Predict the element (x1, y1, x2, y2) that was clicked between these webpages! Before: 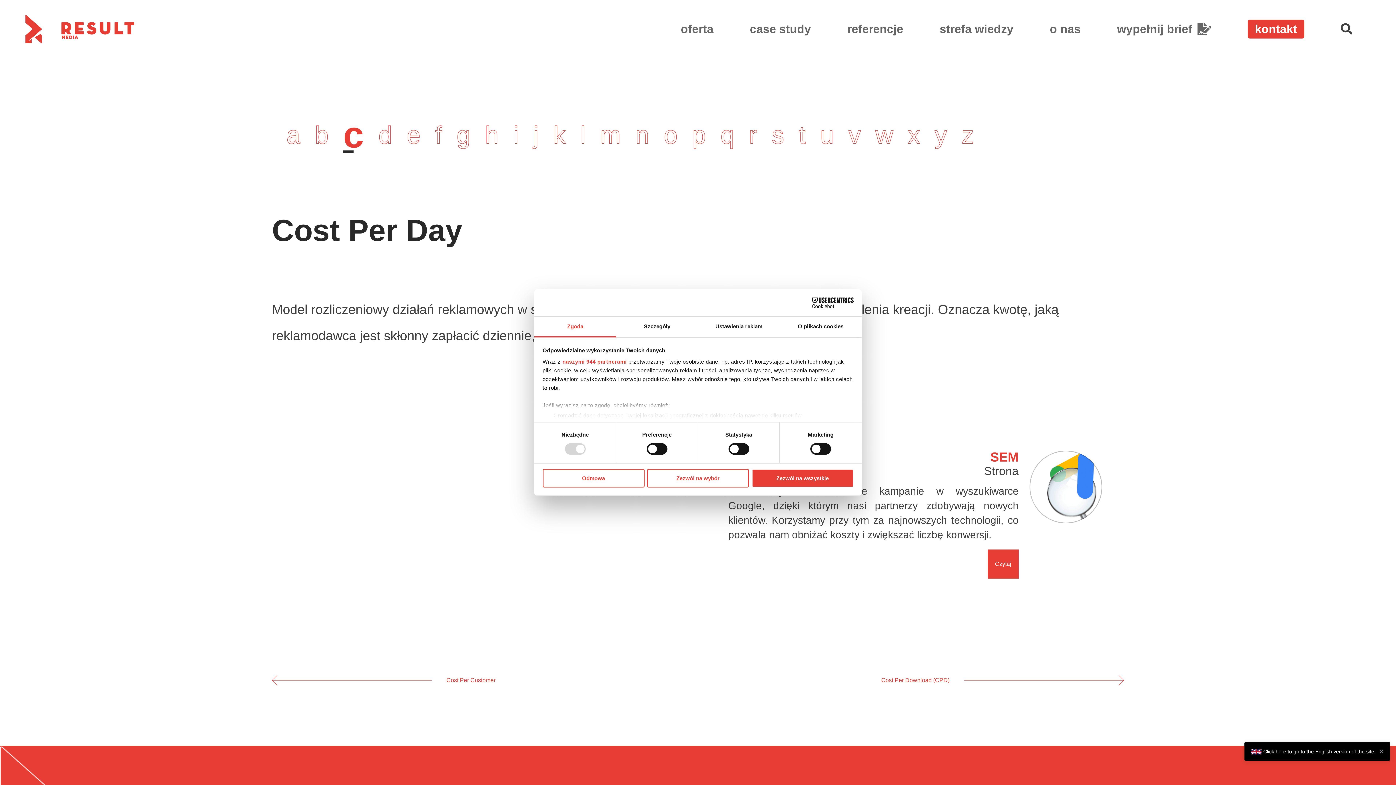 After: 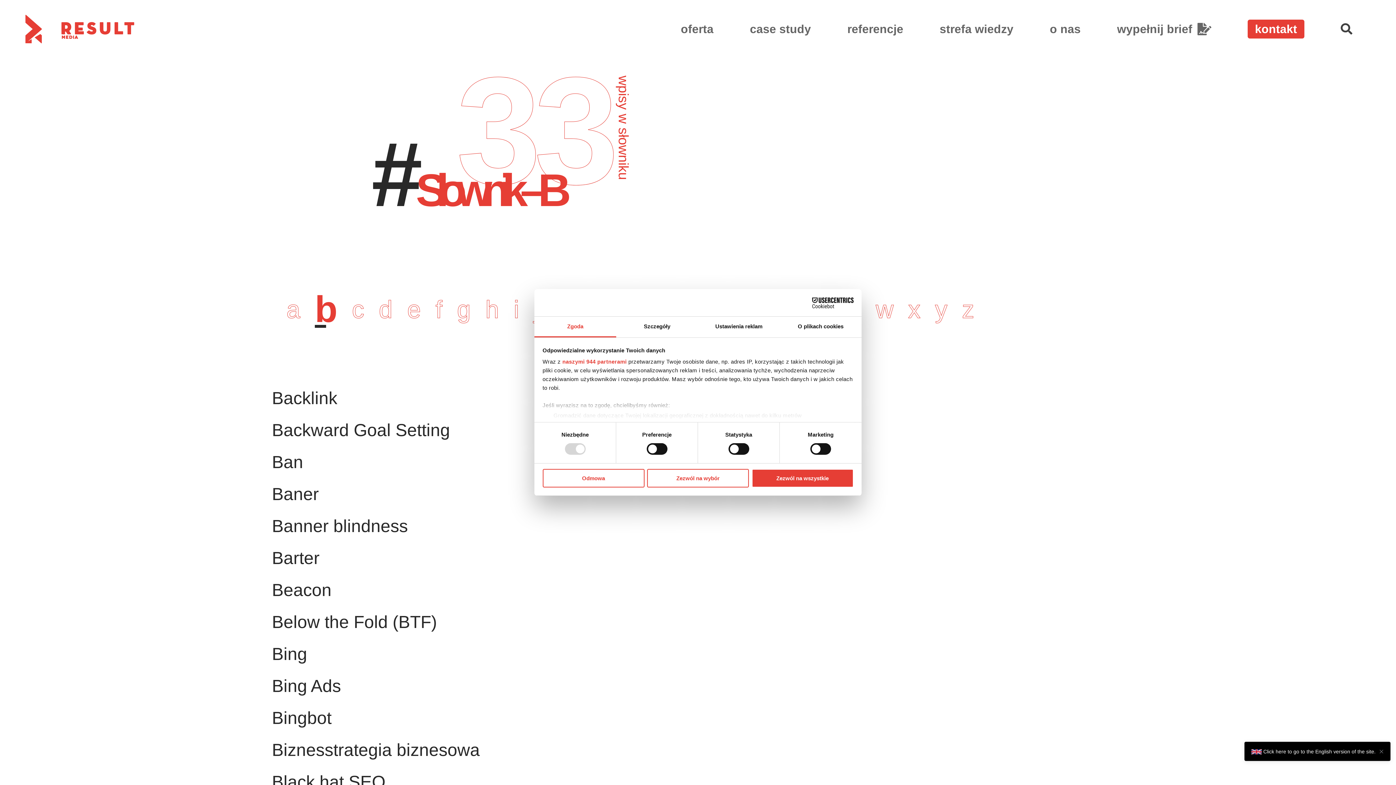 Action: bbox: (314, 121, 328, 148) label: b